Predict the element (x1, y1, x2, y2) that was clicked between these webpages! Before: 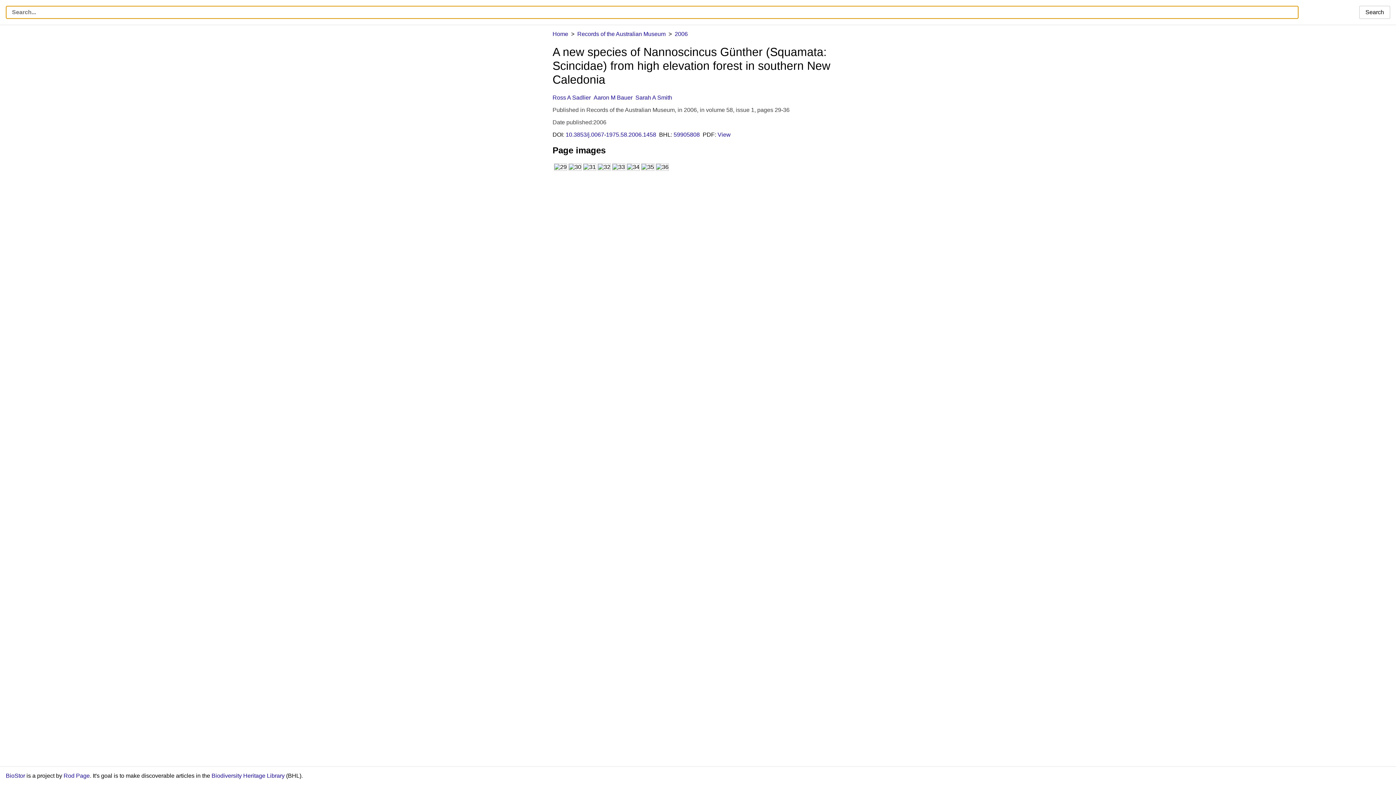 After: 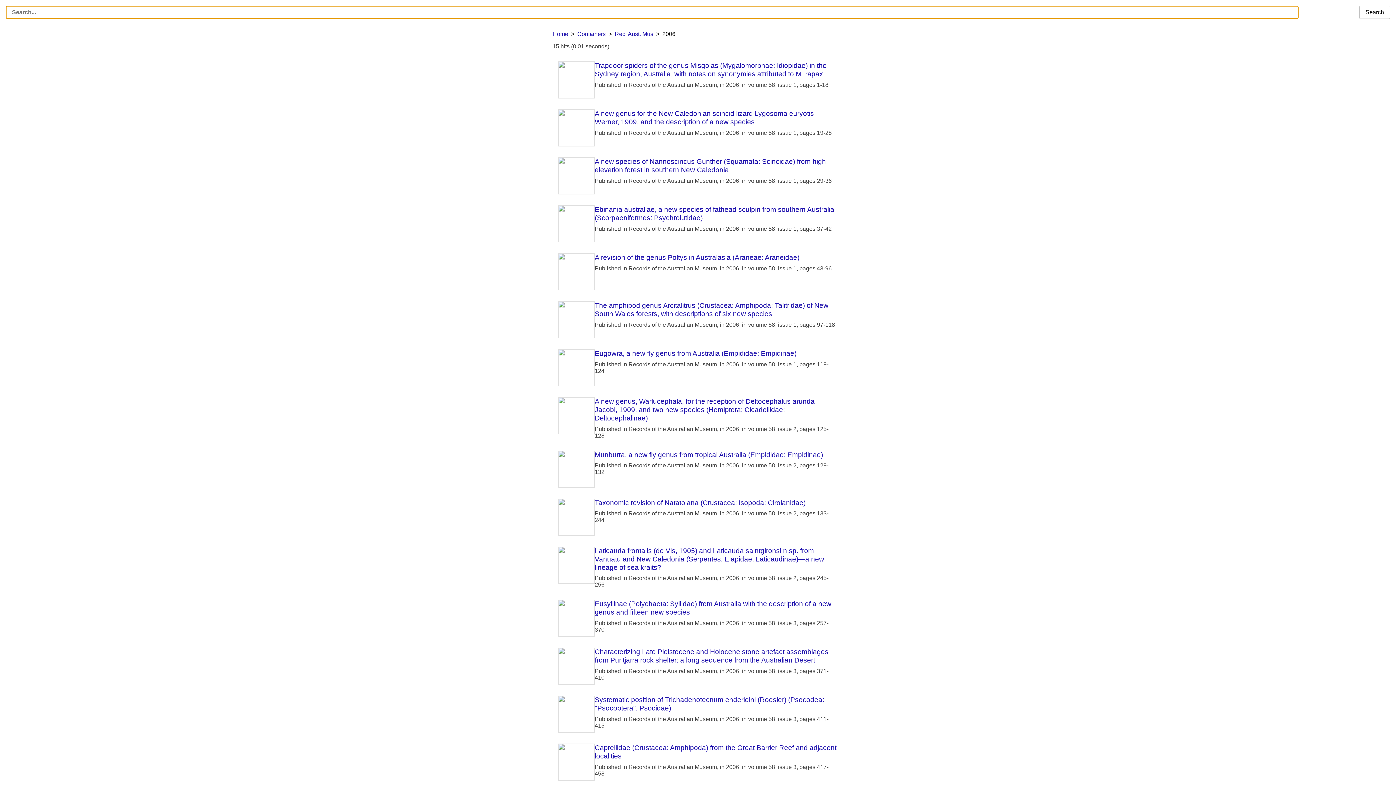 Action: label: 2006 bbox: (674, 30, 688, 37)